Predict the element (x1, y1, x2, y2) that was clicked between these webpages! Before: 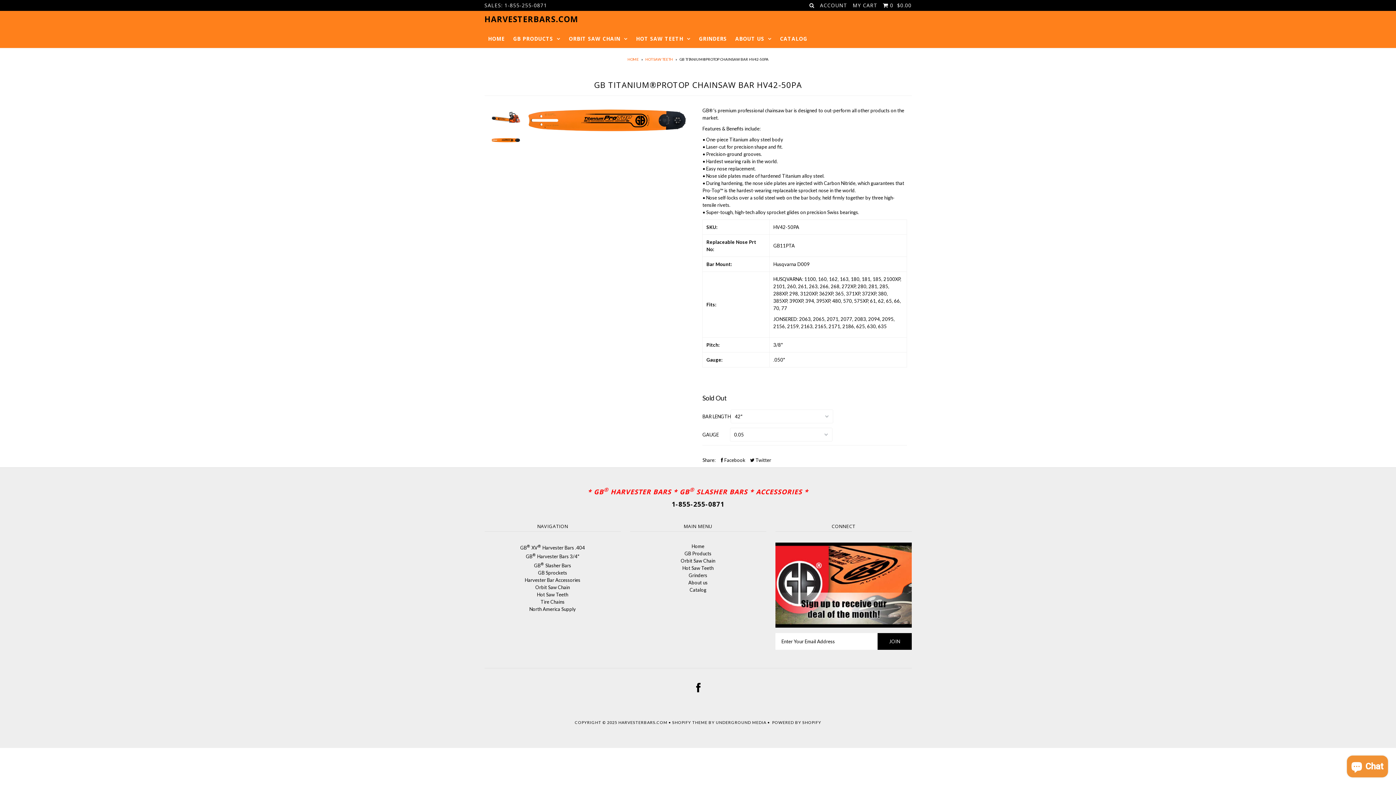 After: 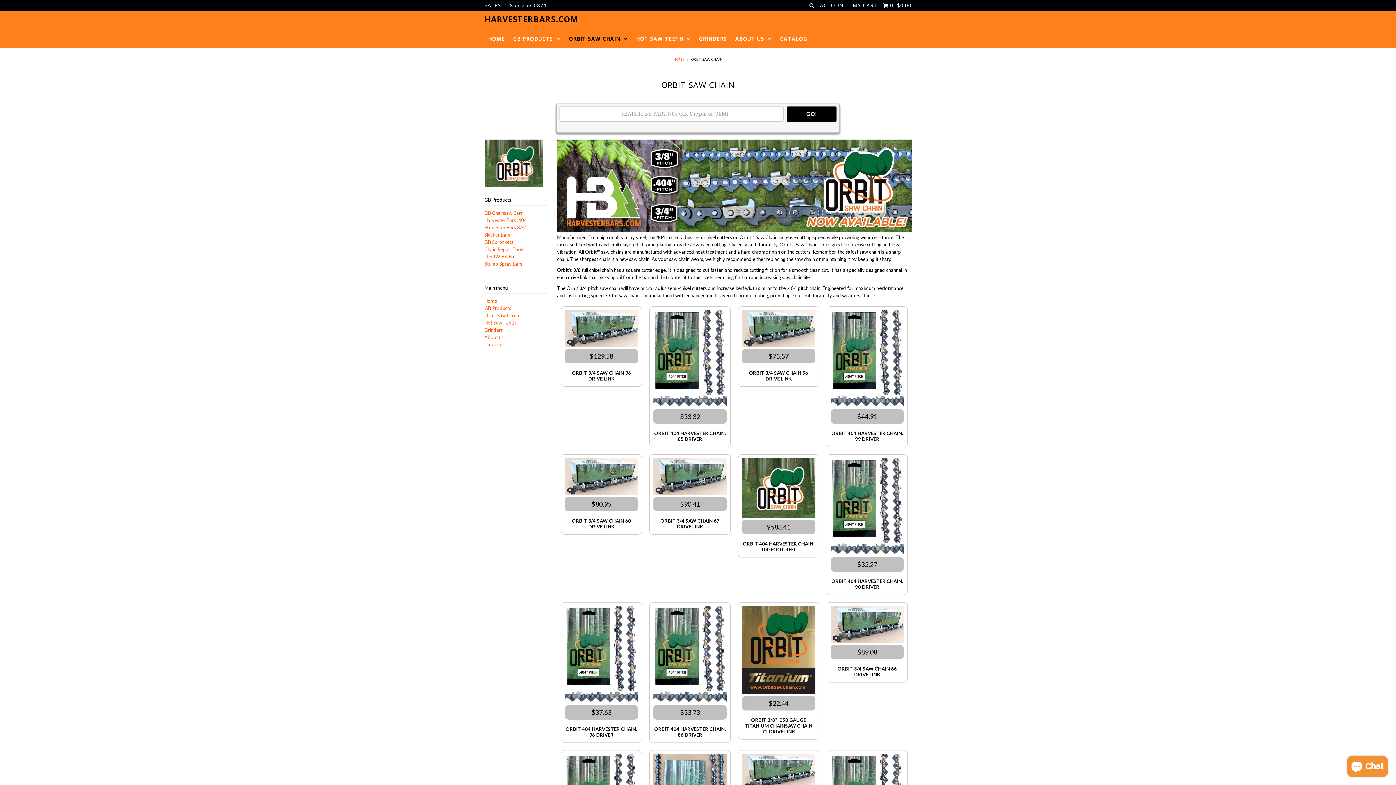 Action: bbox: (680, 558, 715, 563) label: Orbit Saw Chain